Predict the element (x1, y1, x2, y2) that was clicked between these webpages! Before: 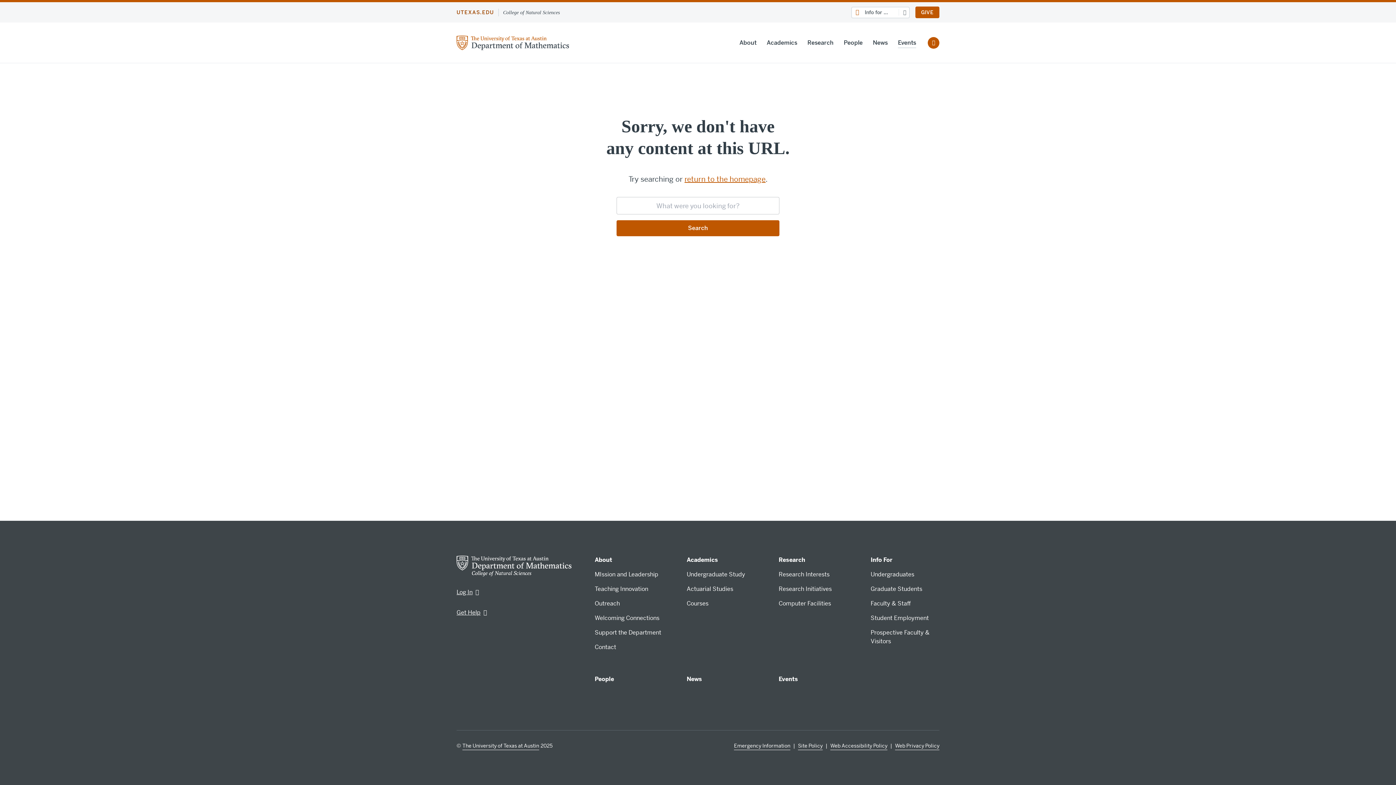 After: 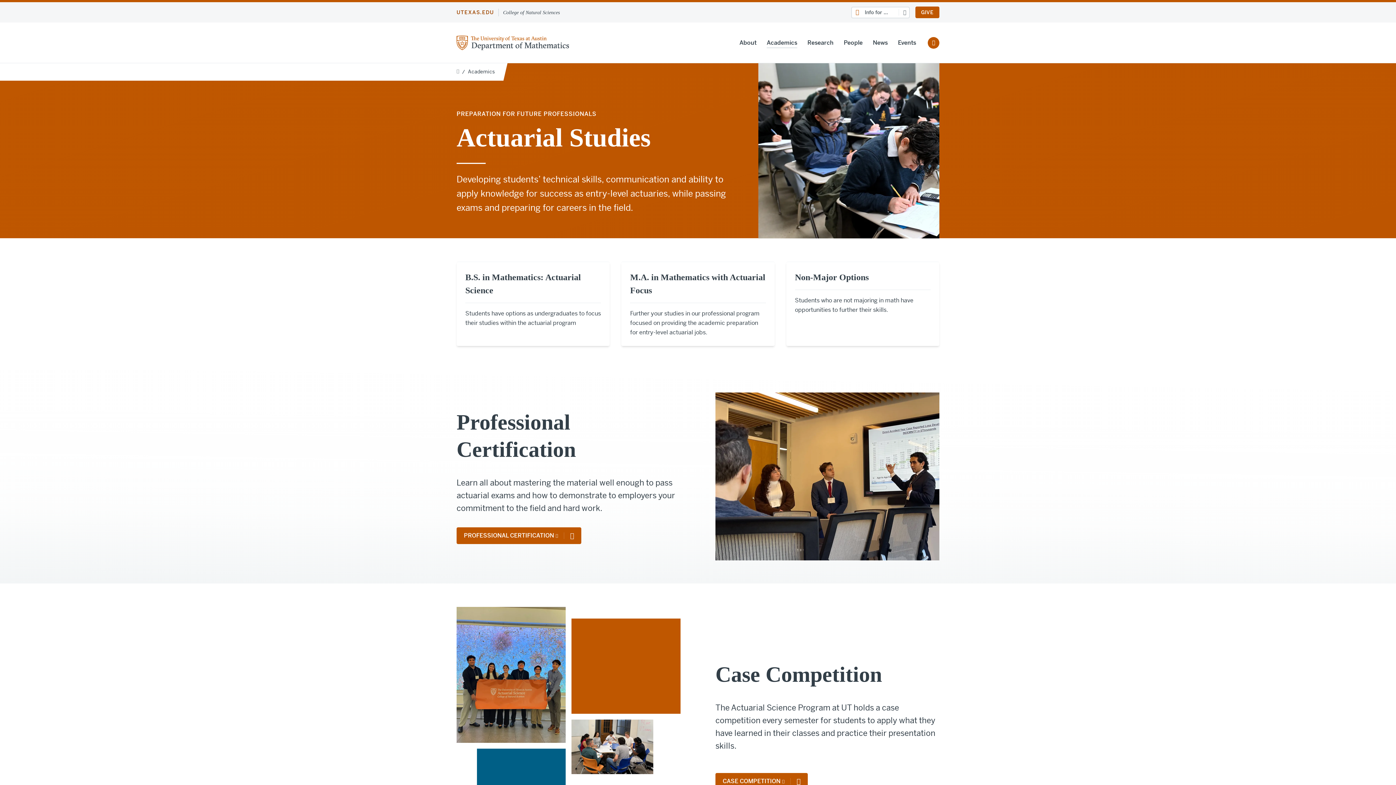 Action: bbox: (686, 585, 733, 593) label: Actuarial Studies